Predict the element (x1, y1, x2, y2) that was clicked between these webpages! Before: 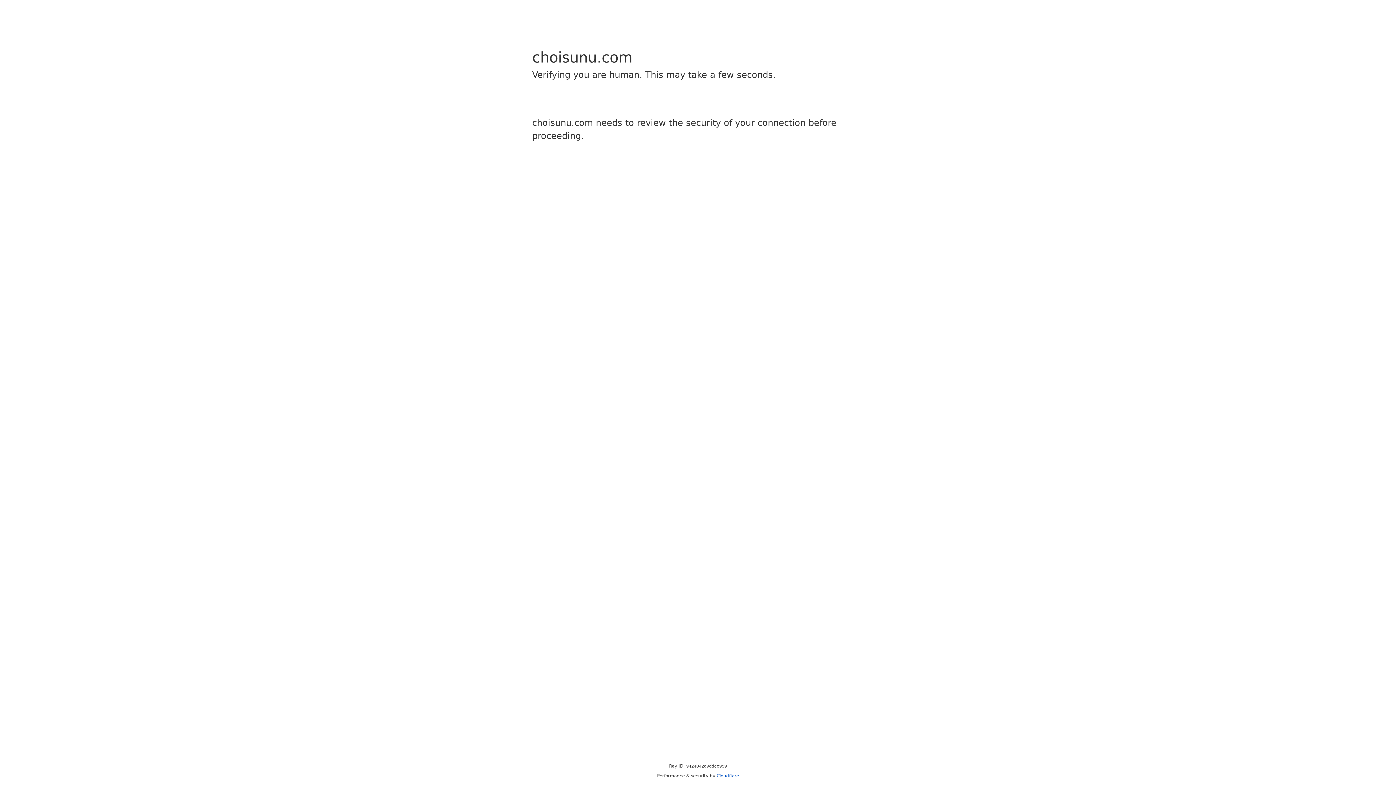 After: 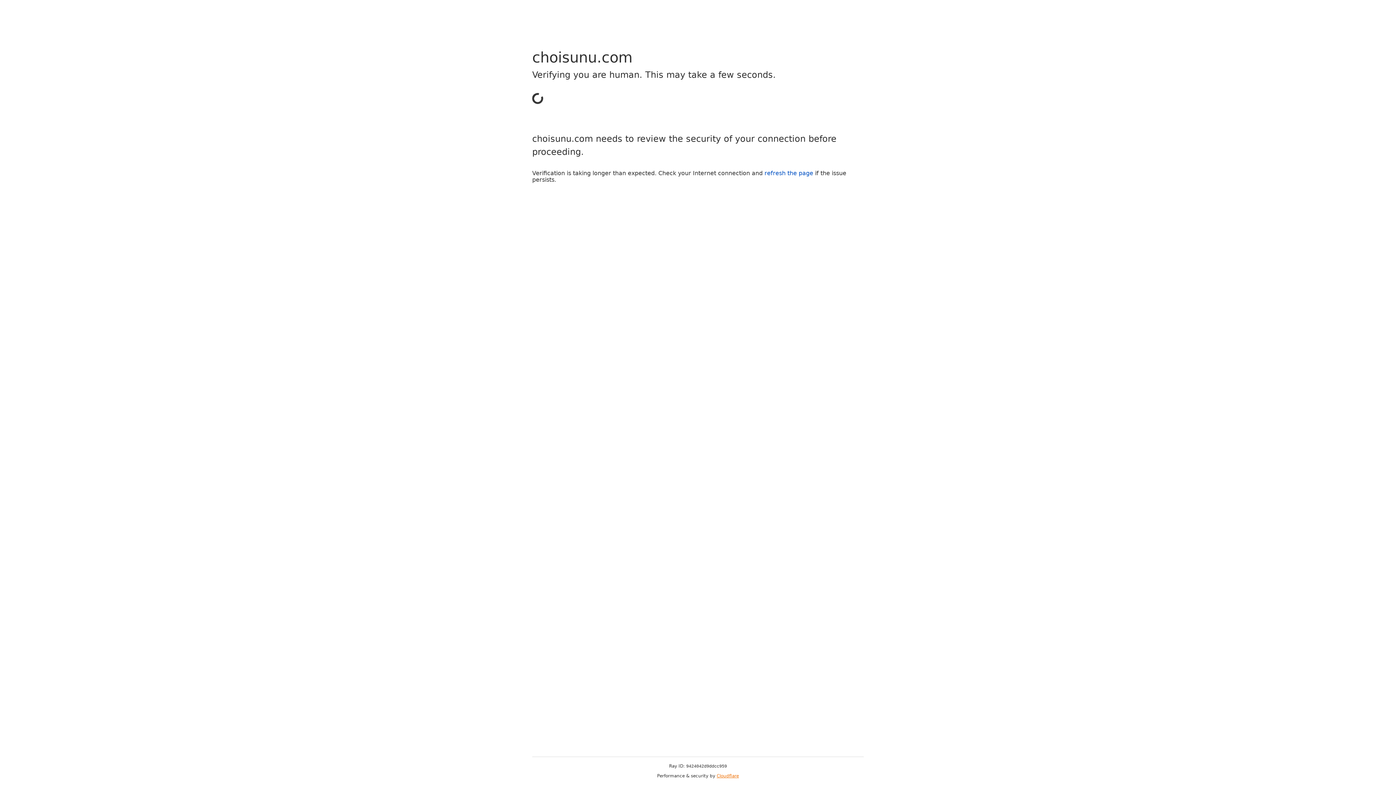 Action: label: Cloudflare bbox: (716, 773, 739, 778)